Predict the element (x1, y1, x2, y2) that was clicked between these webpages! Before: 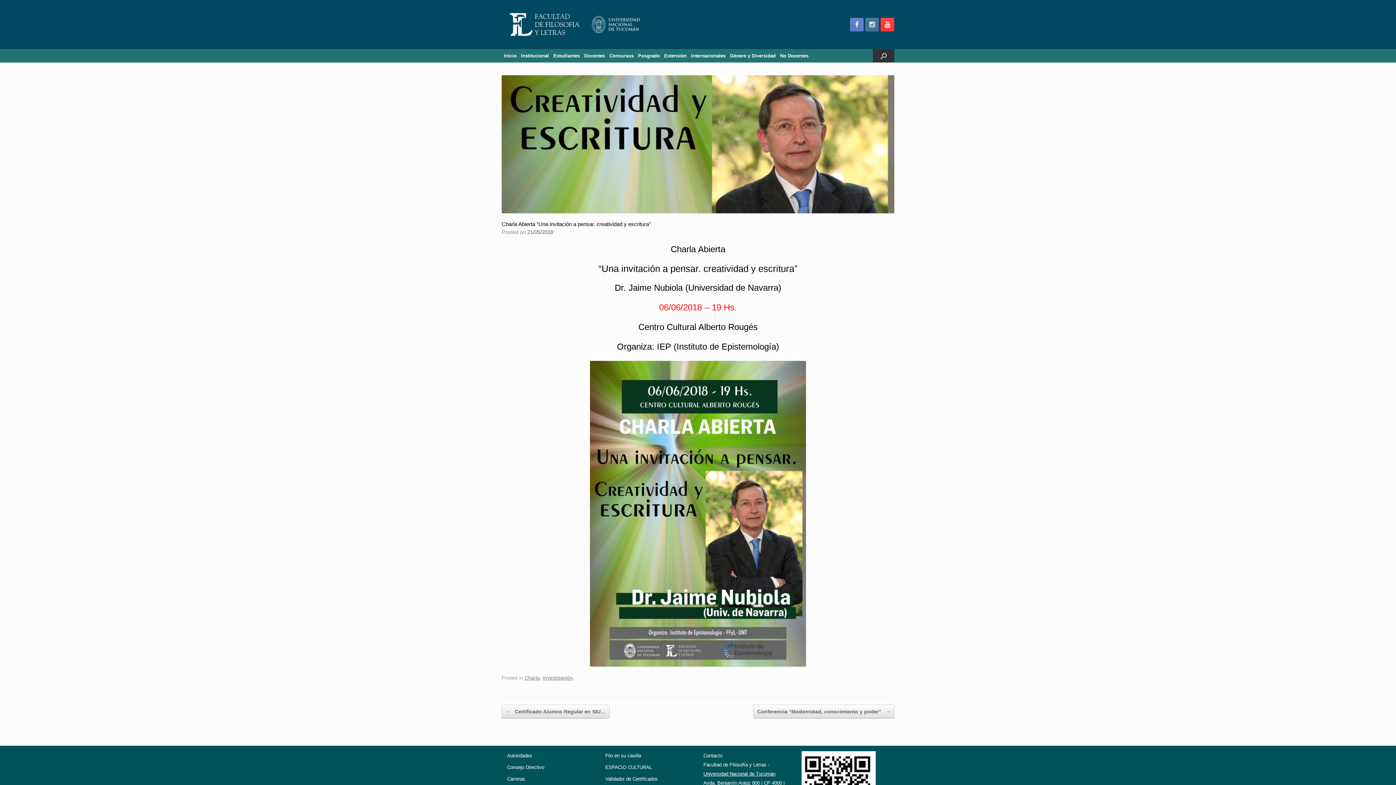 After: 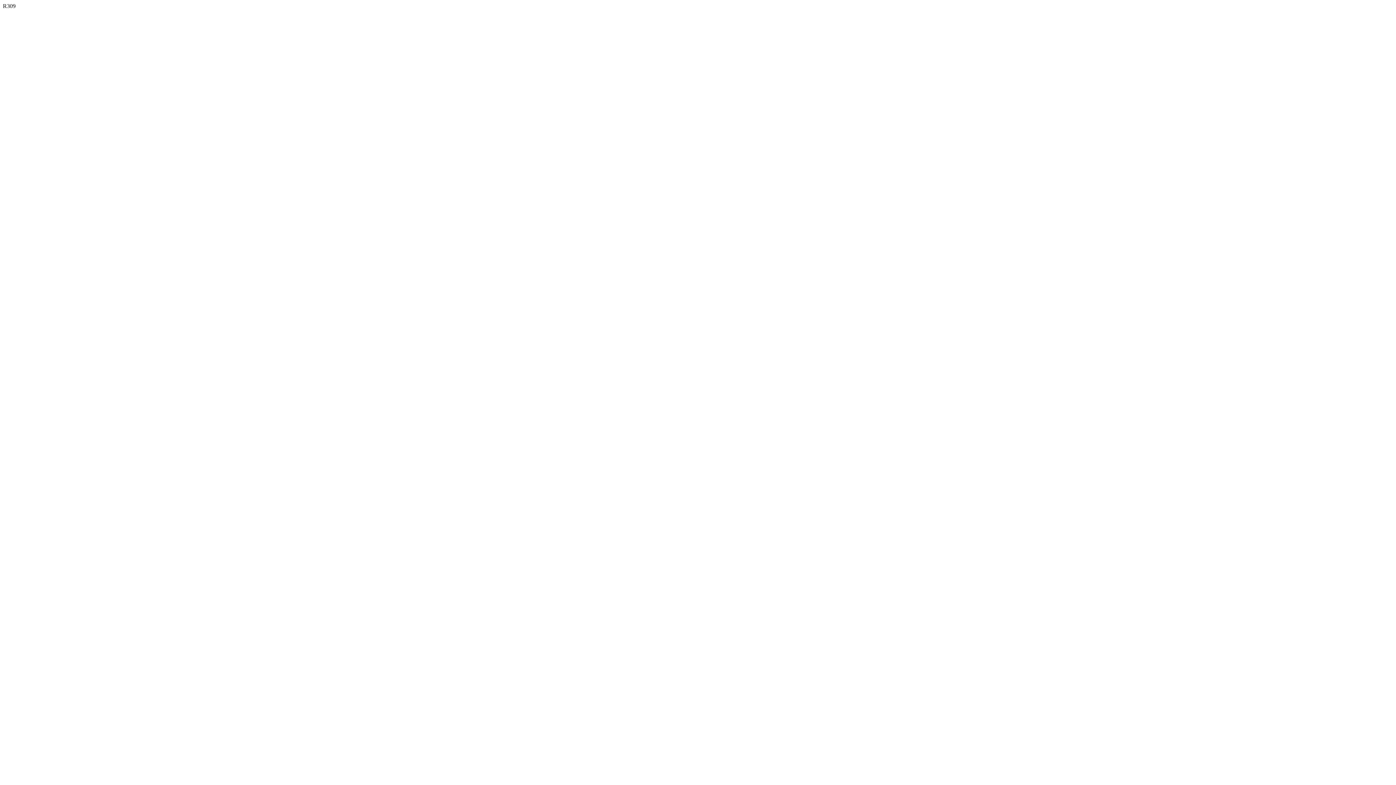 Action: label: Género y Diversidad bbox: (728, 49, 778, 62)